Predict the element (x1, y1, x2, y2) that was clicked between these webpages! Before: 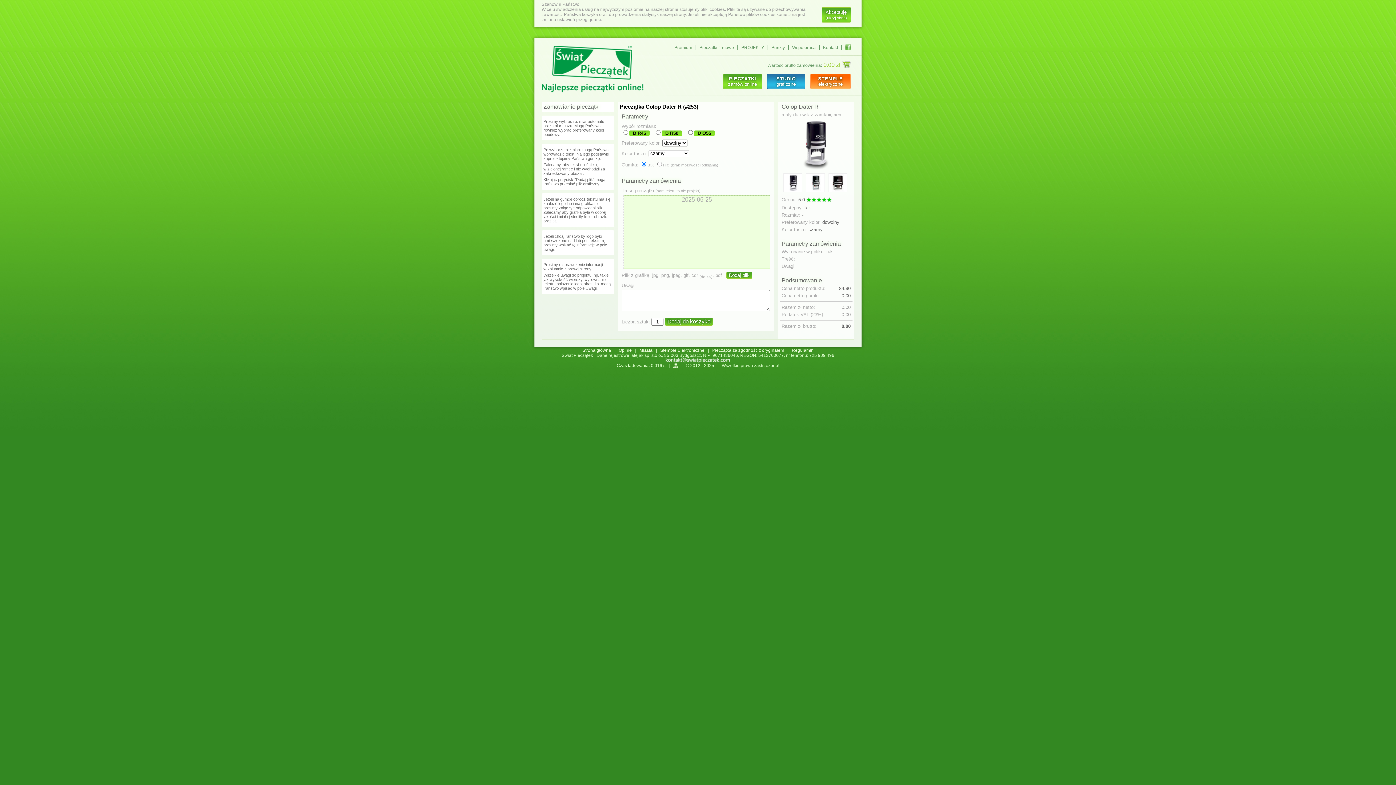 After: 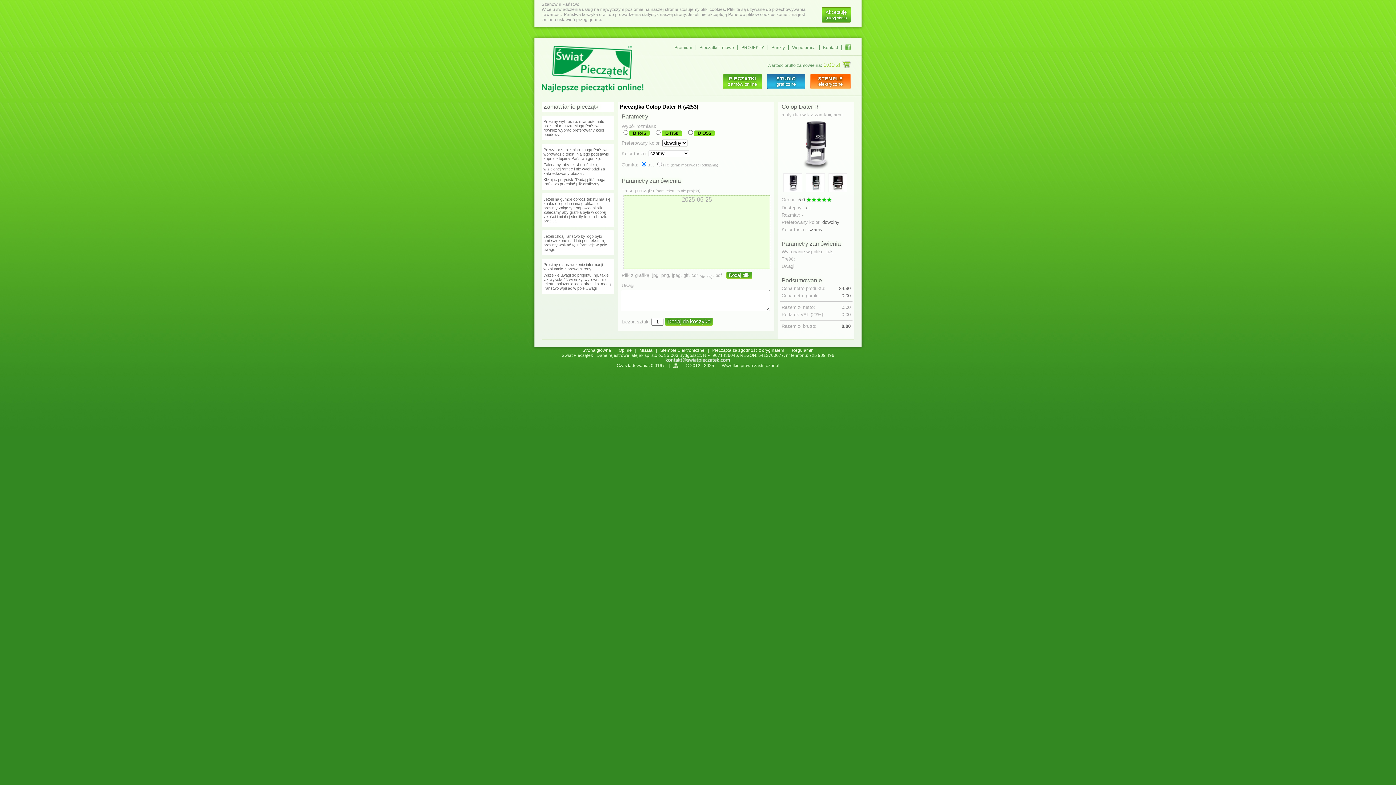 Action: bbox: (821, 7, 851, 22) label: Akceptuję
(ukryj okno)